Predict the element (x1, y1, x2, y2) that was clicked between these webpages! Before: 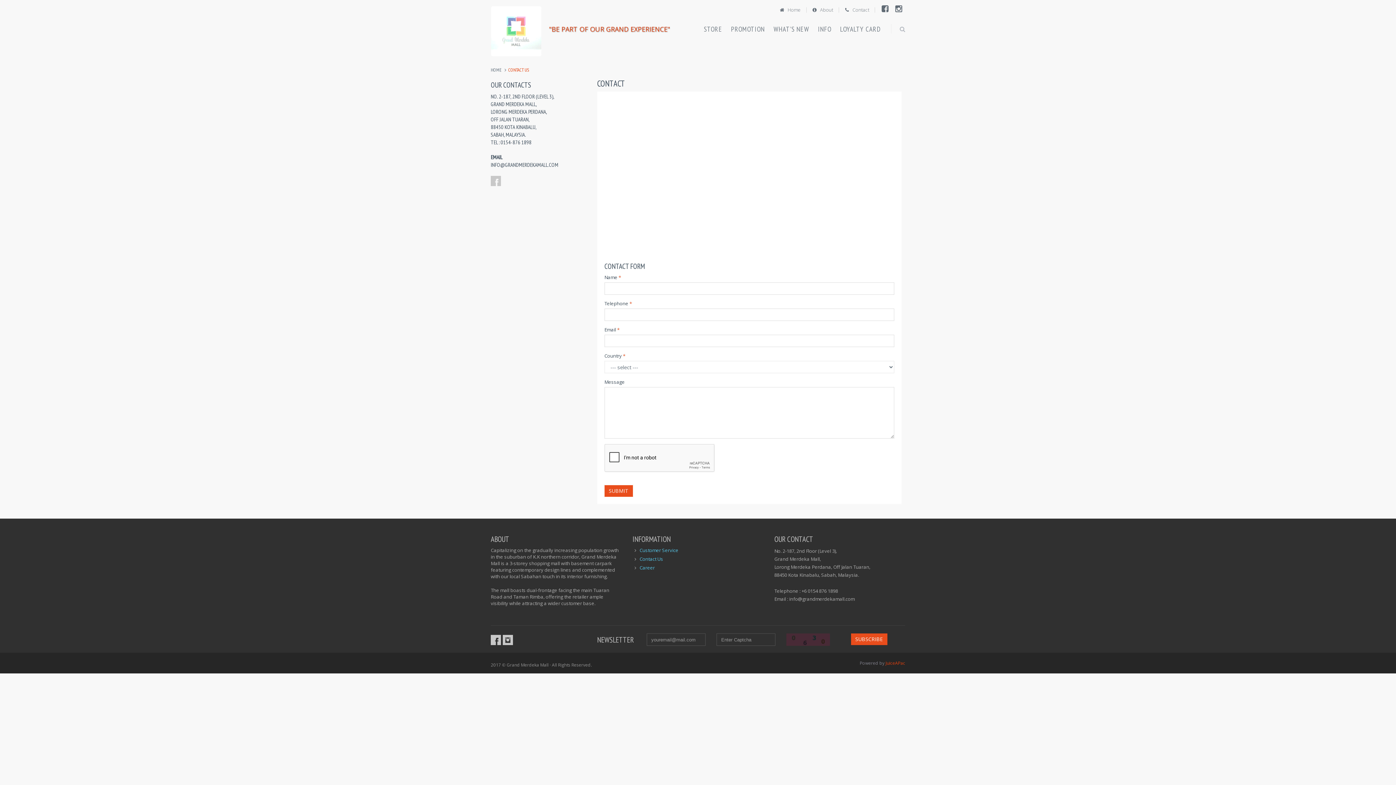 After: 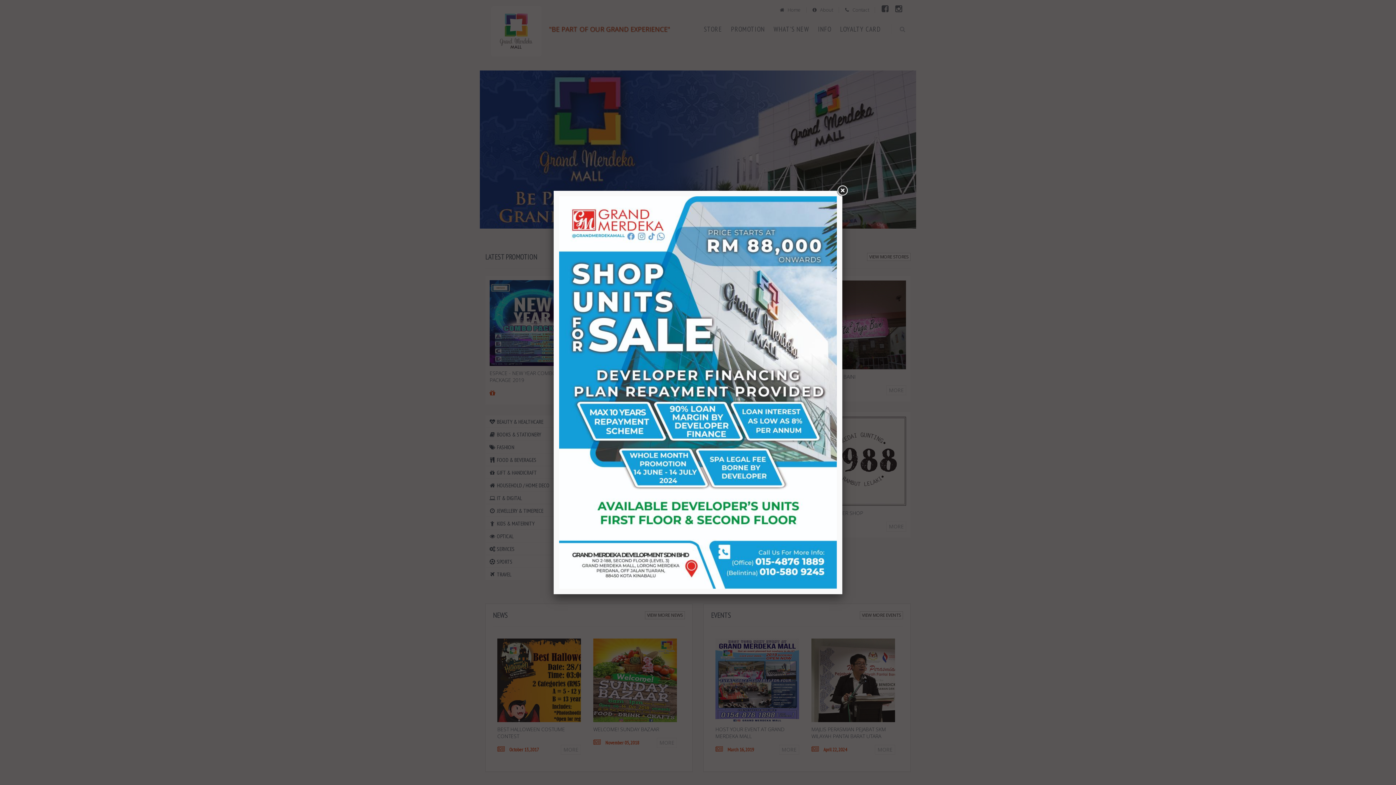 Action: bbox: (490, 5, 541, 56)